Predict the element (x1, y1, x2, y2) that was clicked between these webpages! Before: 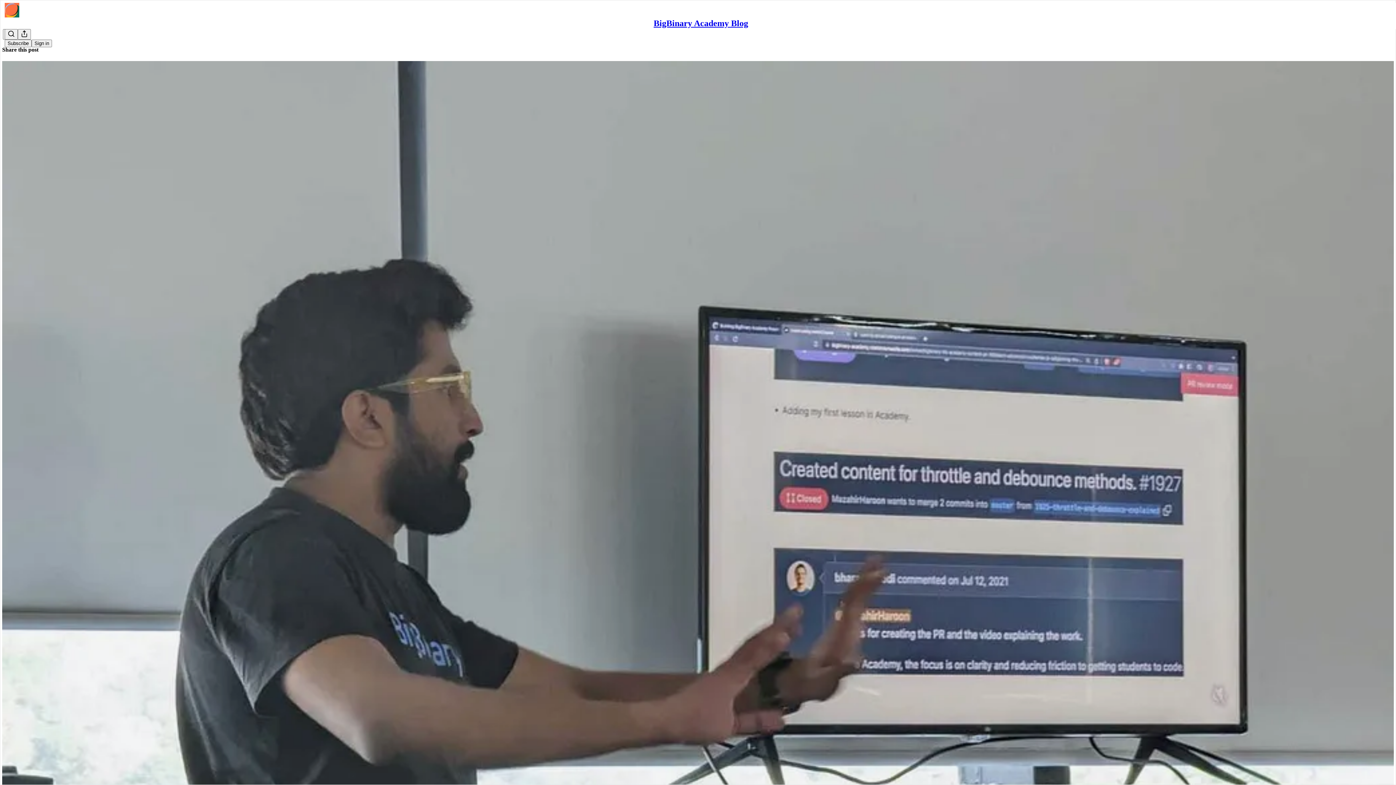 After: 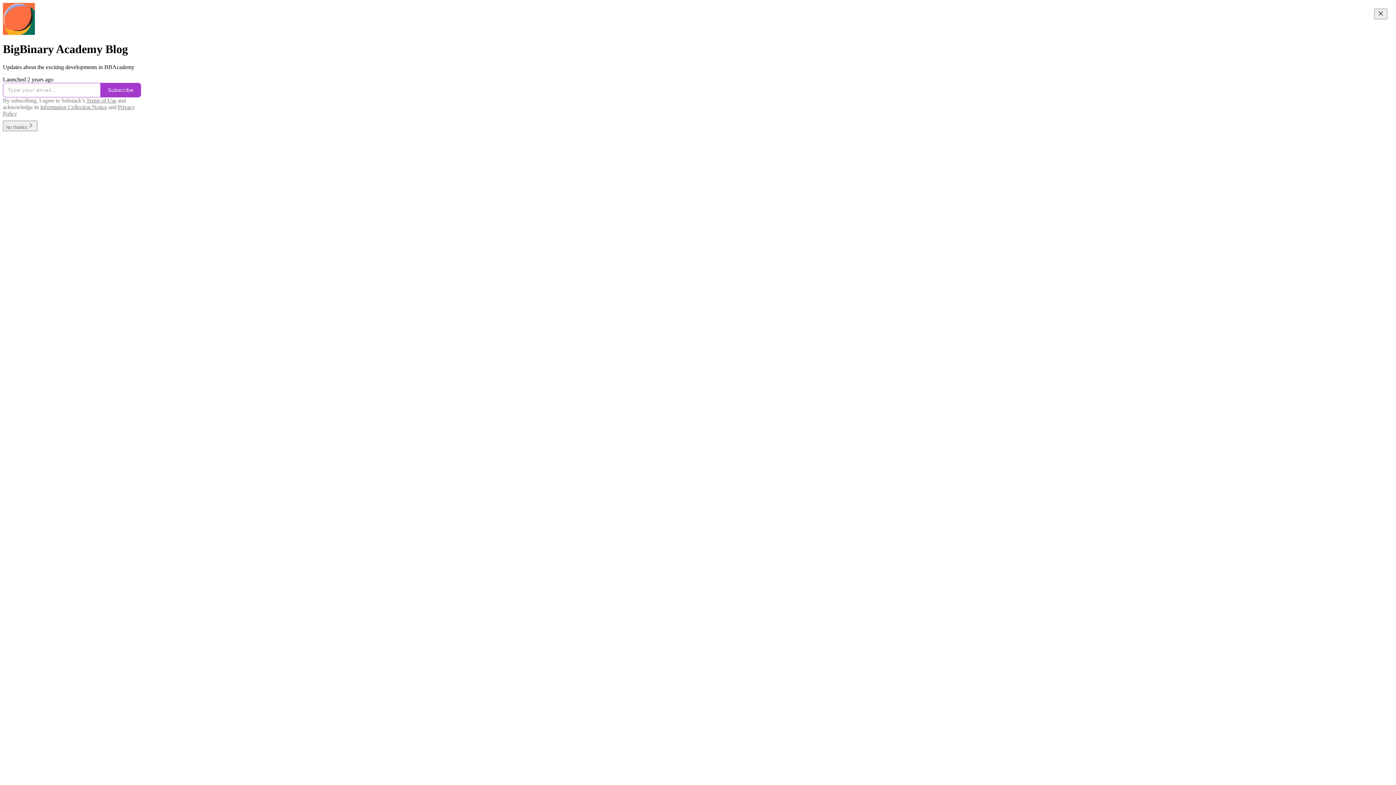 Action: bbox: (4, 2, 1399, 17)